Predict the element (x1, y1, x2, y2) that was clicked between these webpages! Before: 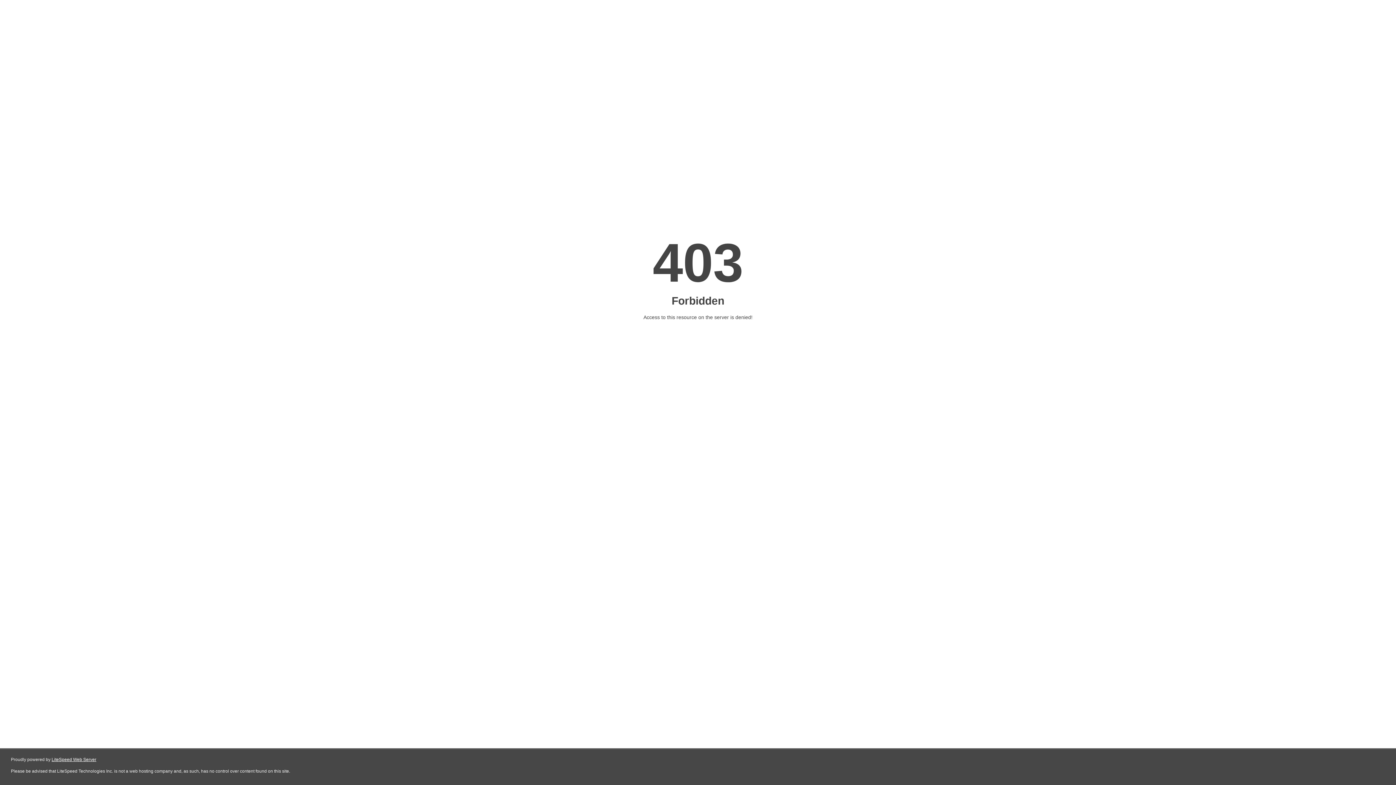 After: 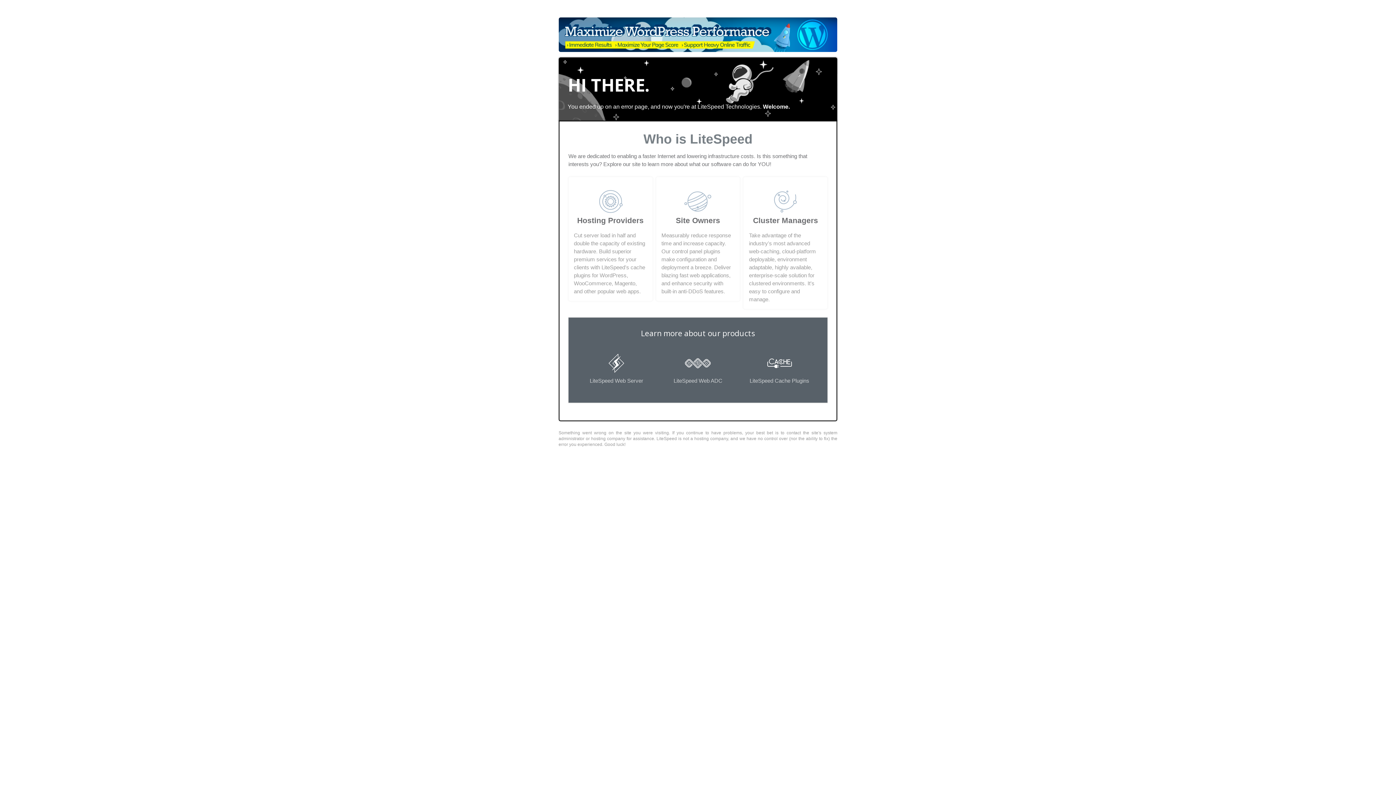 Action: label: LiteSpeed Web Server bbox: (51, 757, 96, 762)